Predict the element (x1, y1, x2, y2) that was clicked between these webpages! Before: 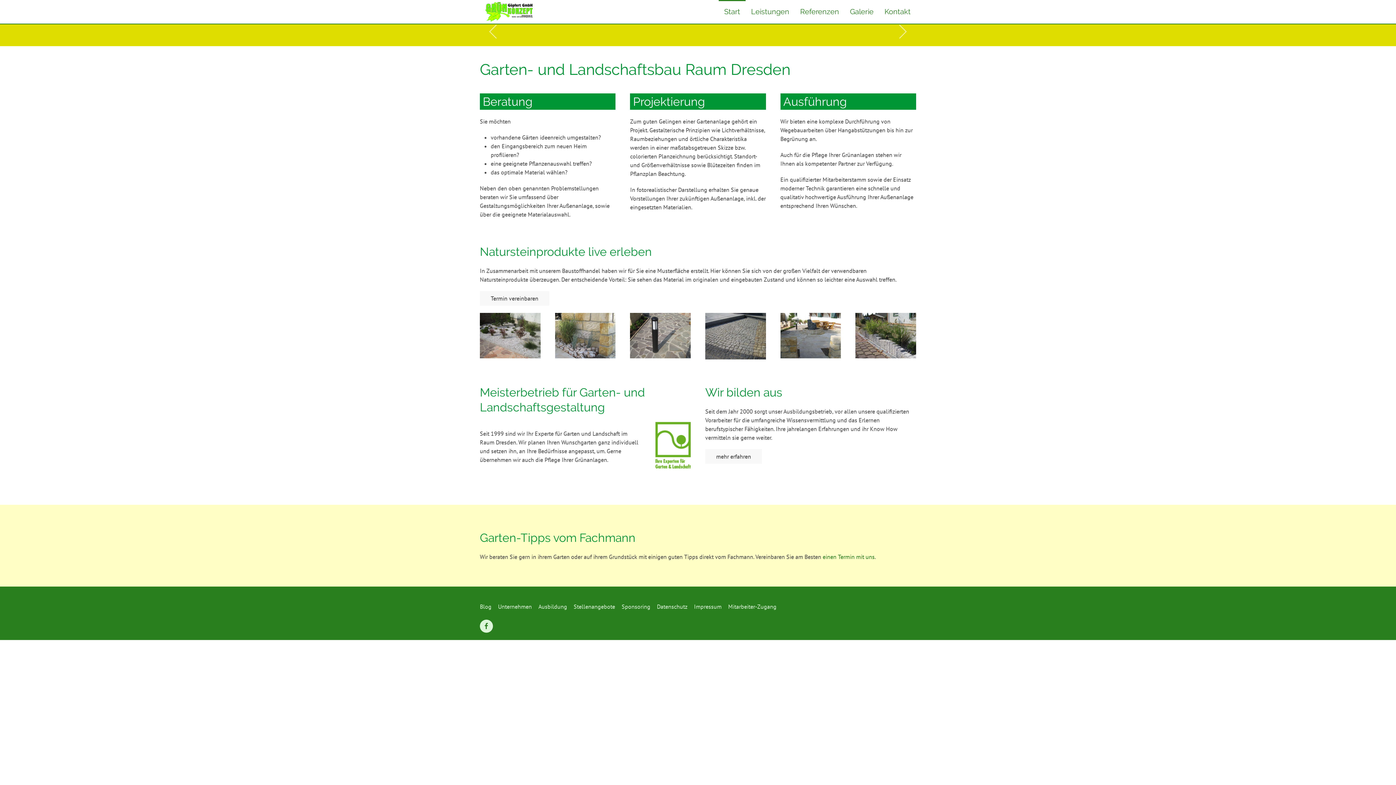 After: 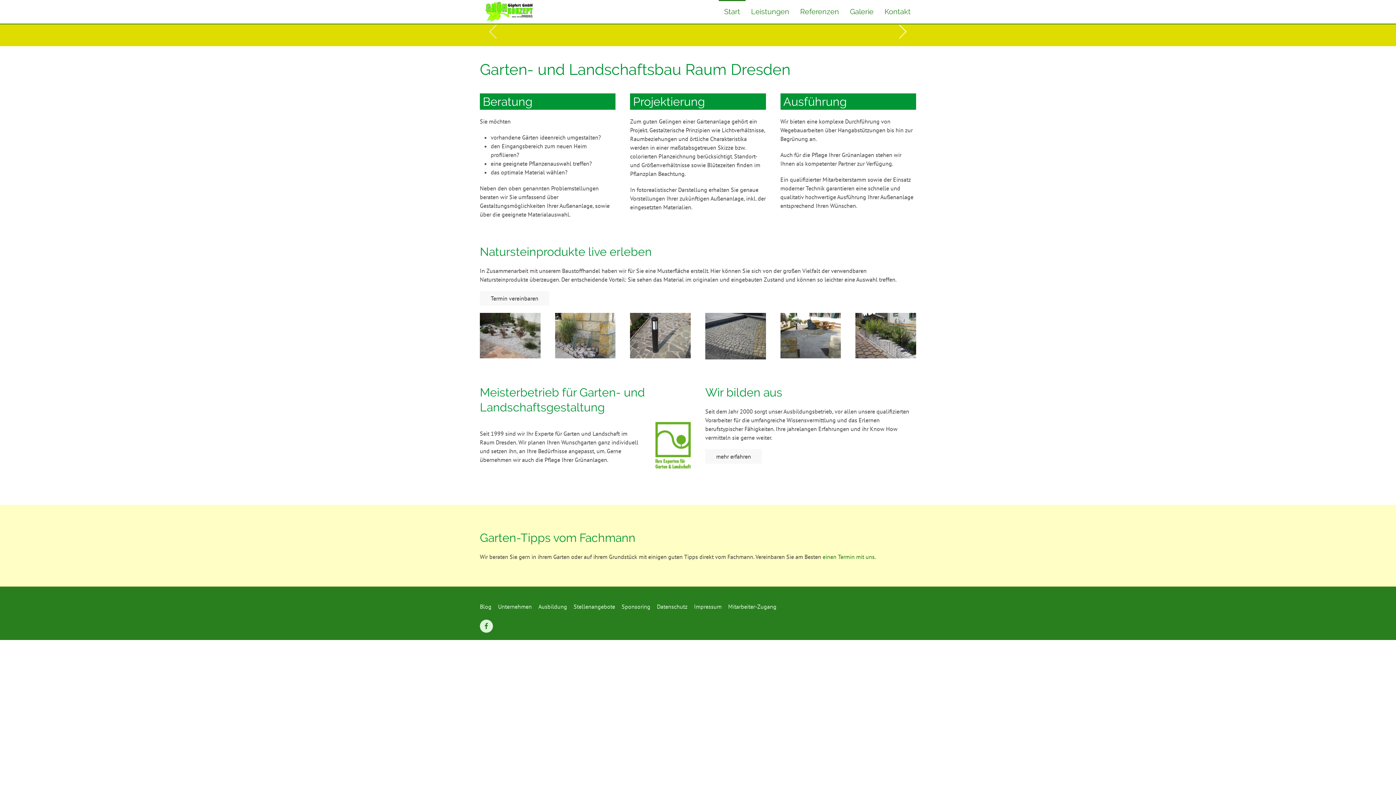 Action: bbox: (894, 20, 910, 42)